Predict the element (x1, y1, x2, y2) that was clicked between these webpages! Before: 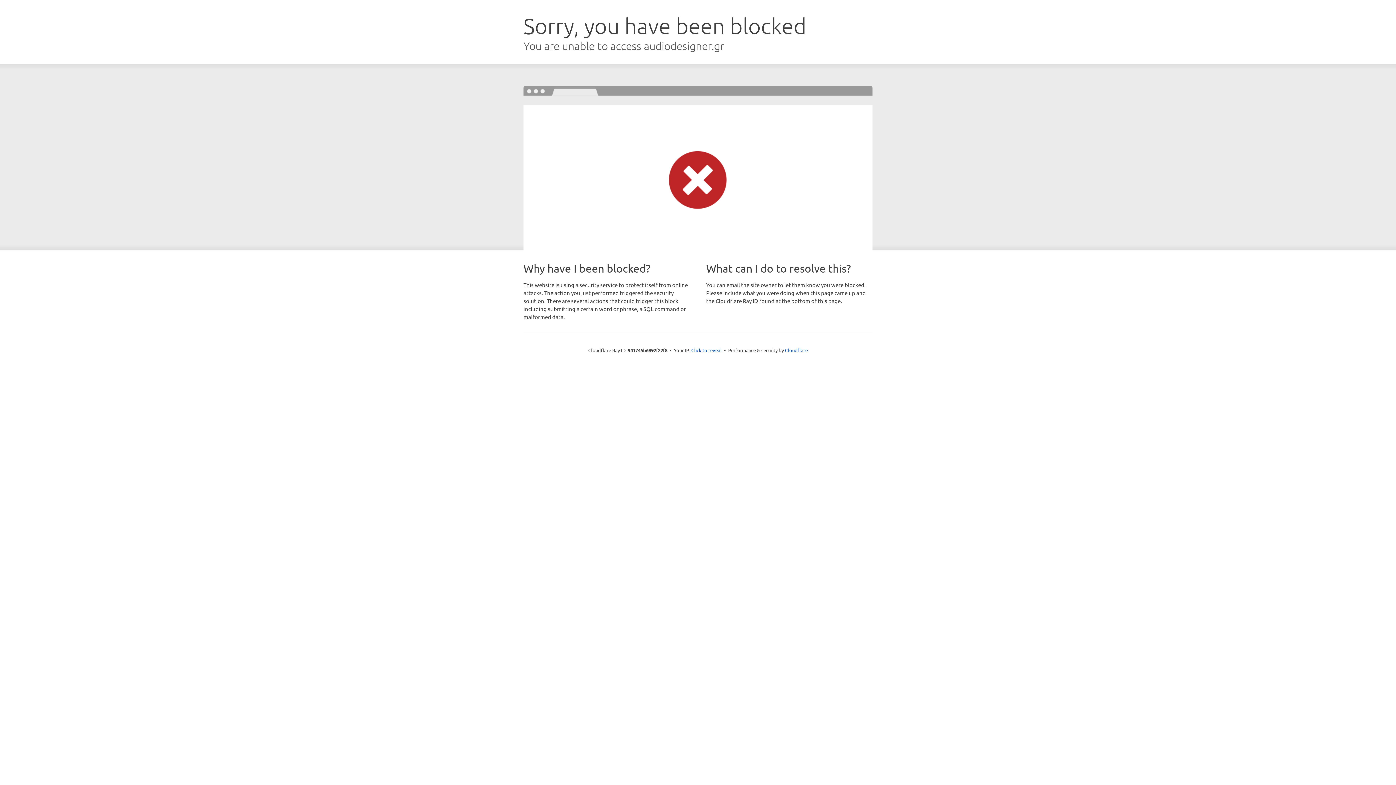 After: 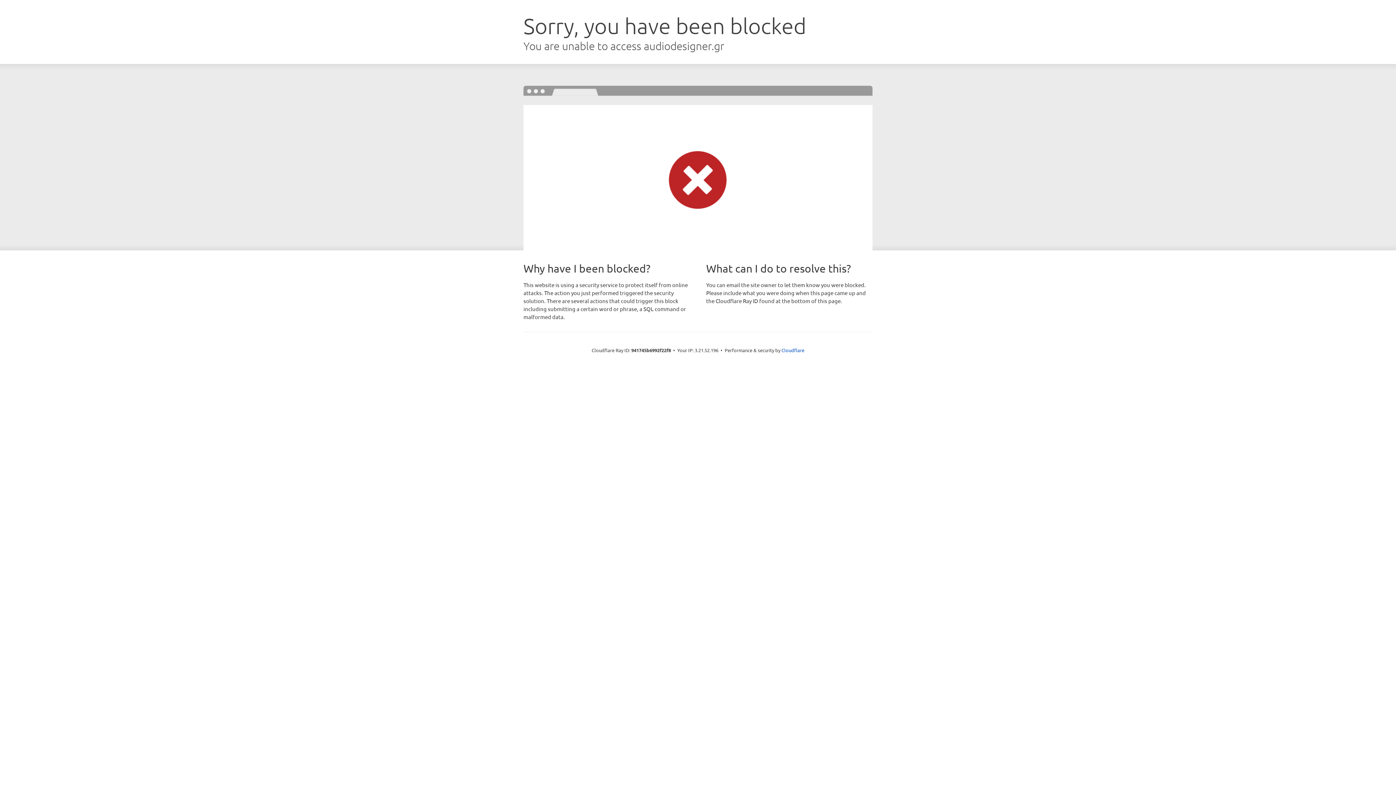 Action: bbox: (691, 346, 722, 353) label: Click to reveal